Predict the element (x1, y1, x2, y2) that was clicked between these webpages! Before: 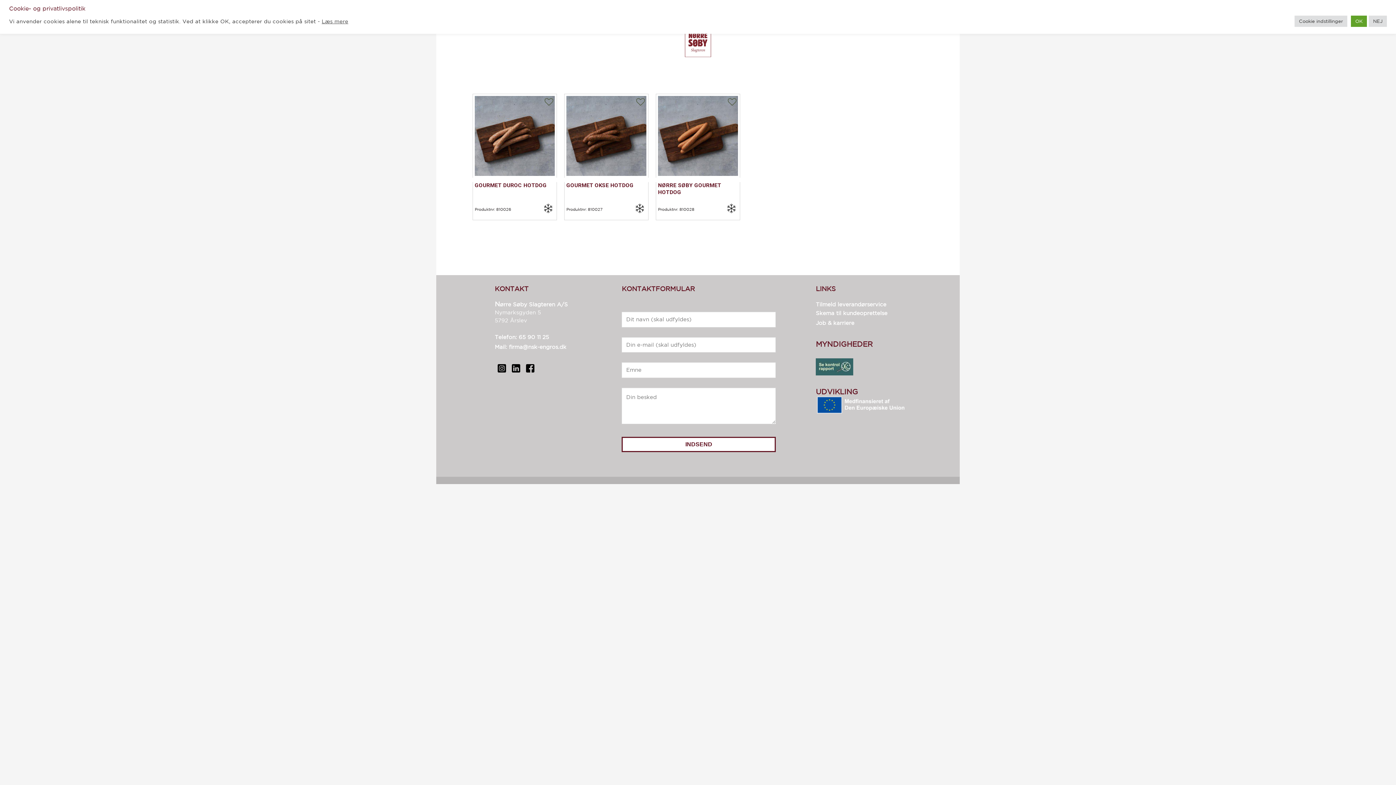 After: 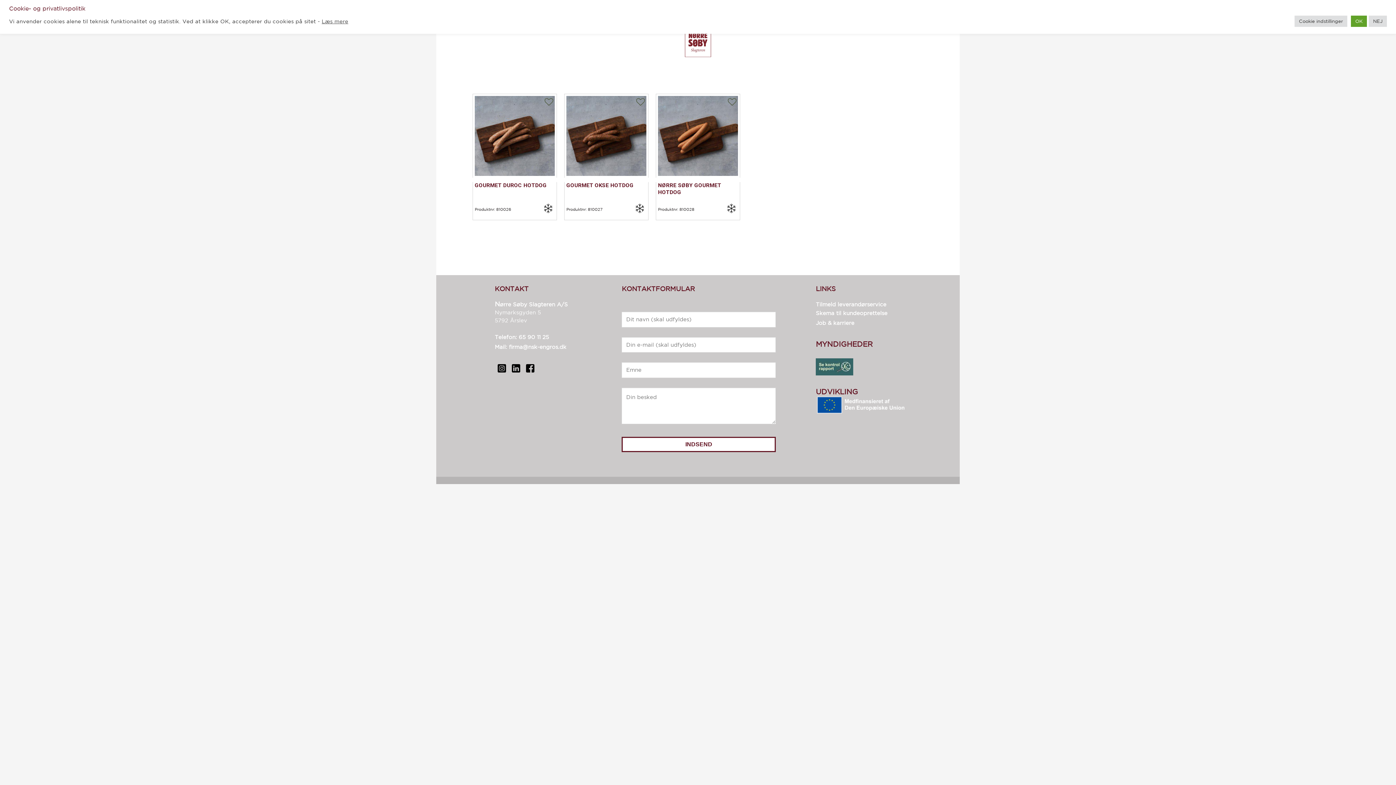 Action: label: Læs mere bbox: (321, 18, 348, 24)